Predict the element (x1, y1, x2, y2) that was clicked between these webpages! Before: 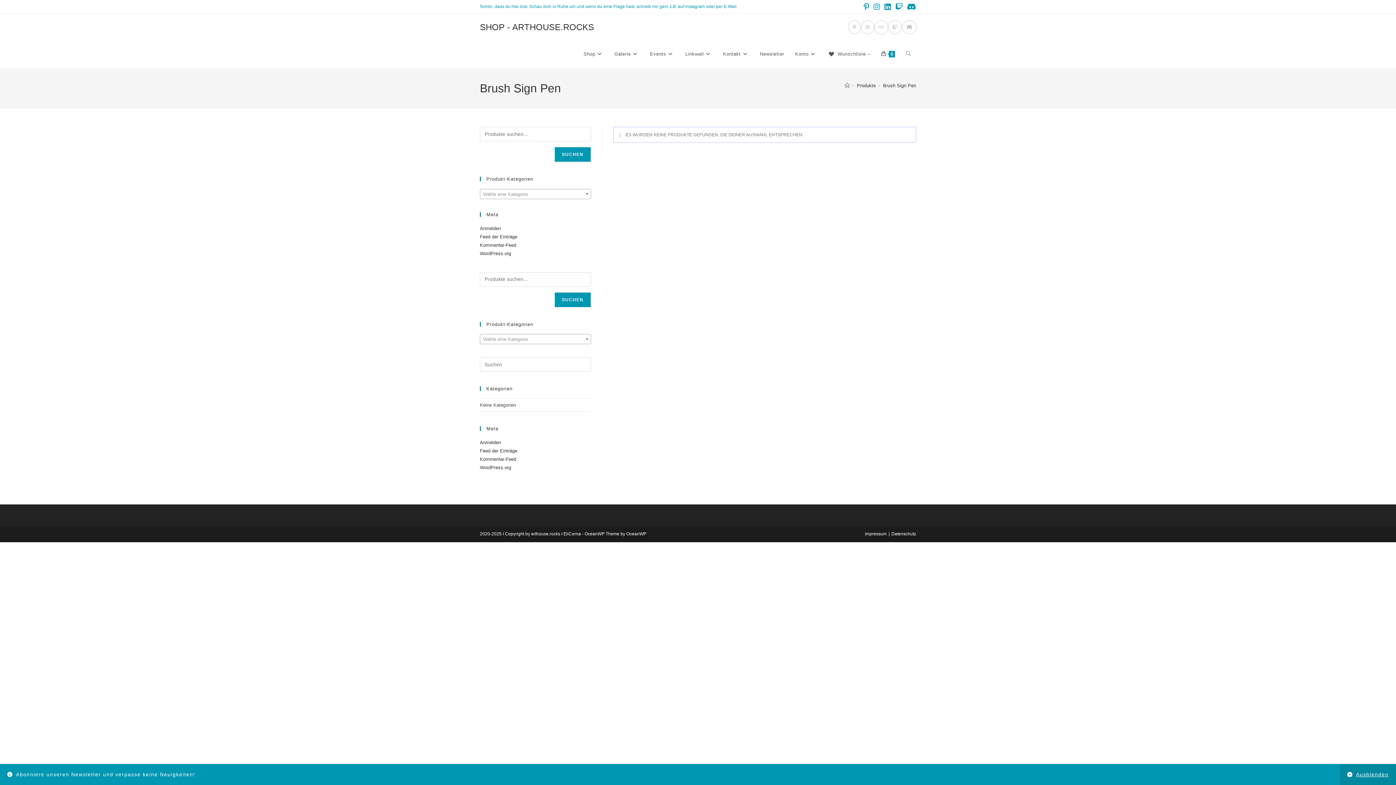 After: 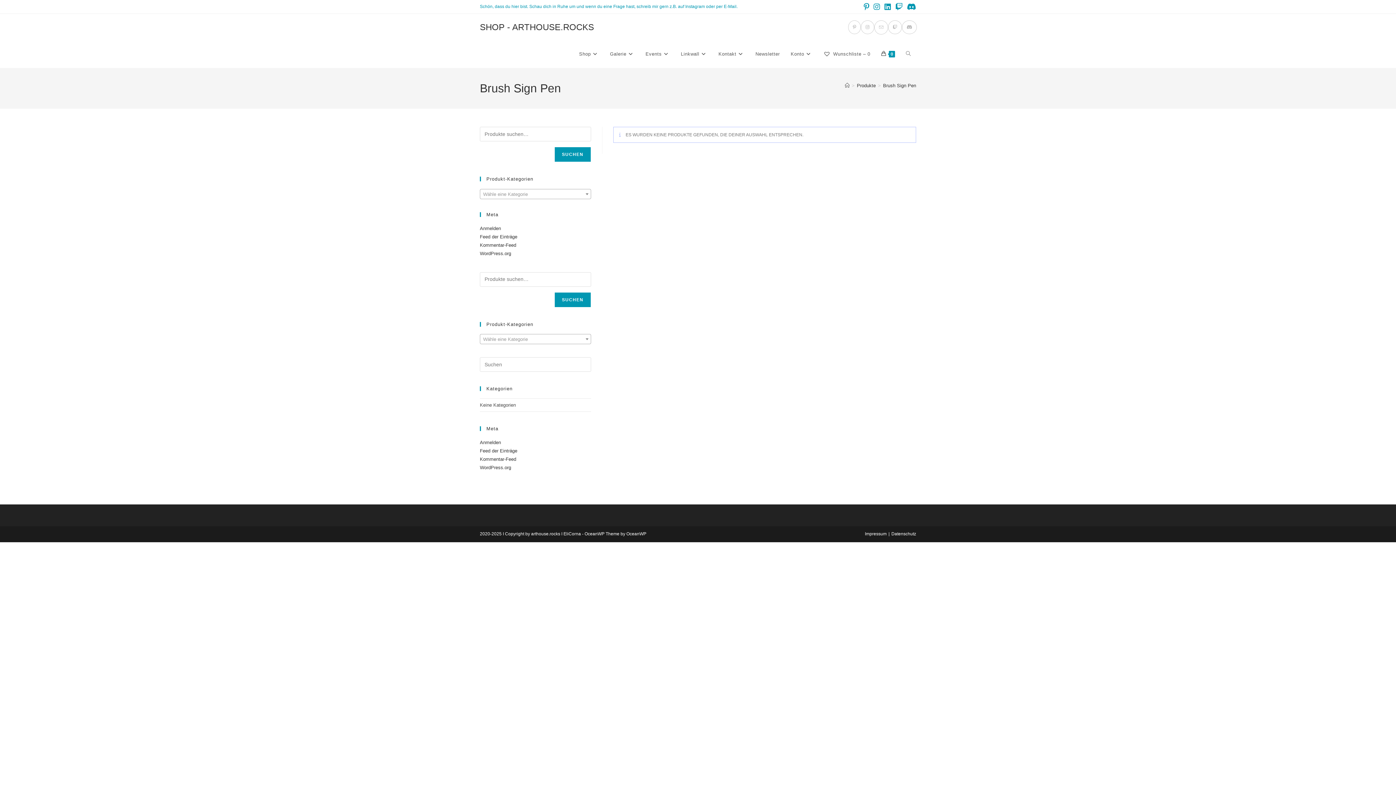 Action: bbox: (1340, 764, 1396, 785) label: Ausblenden